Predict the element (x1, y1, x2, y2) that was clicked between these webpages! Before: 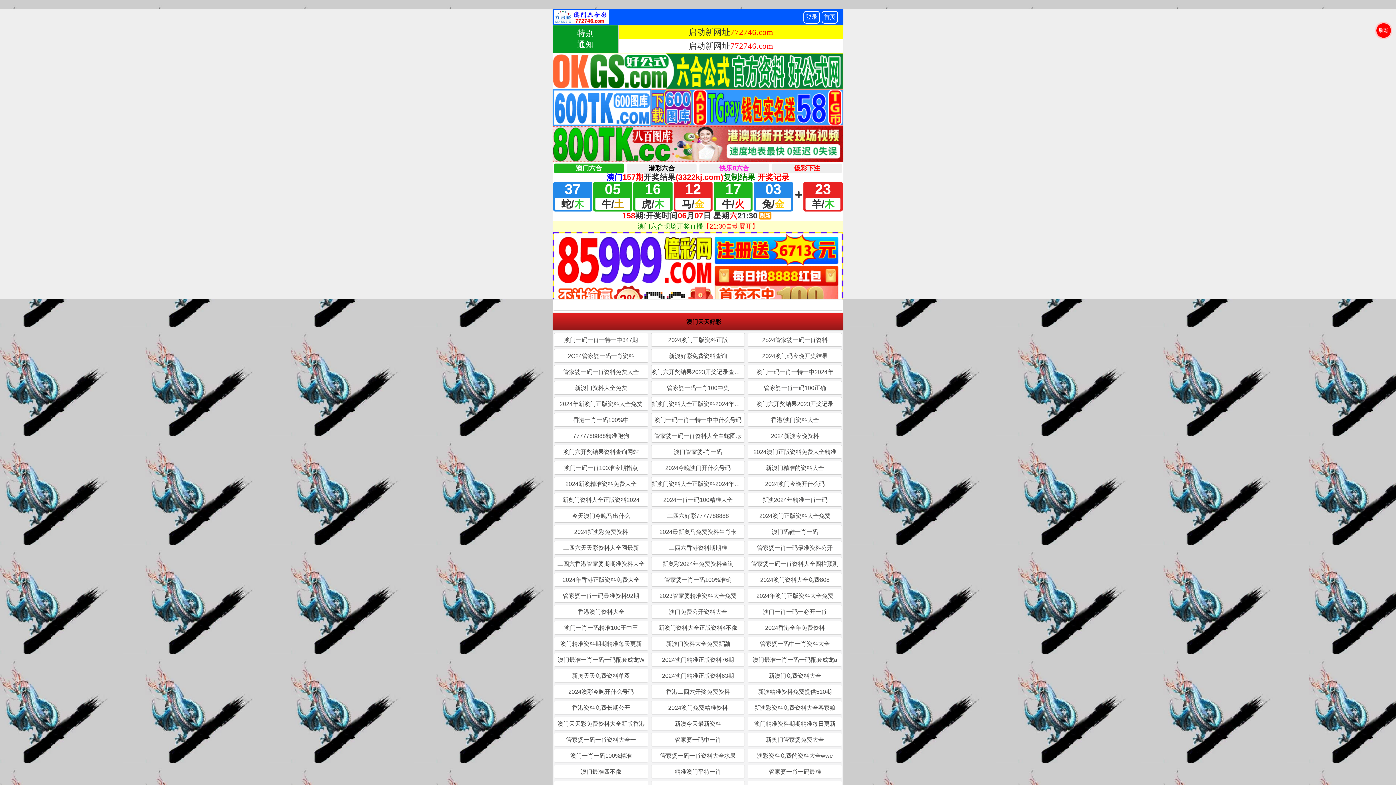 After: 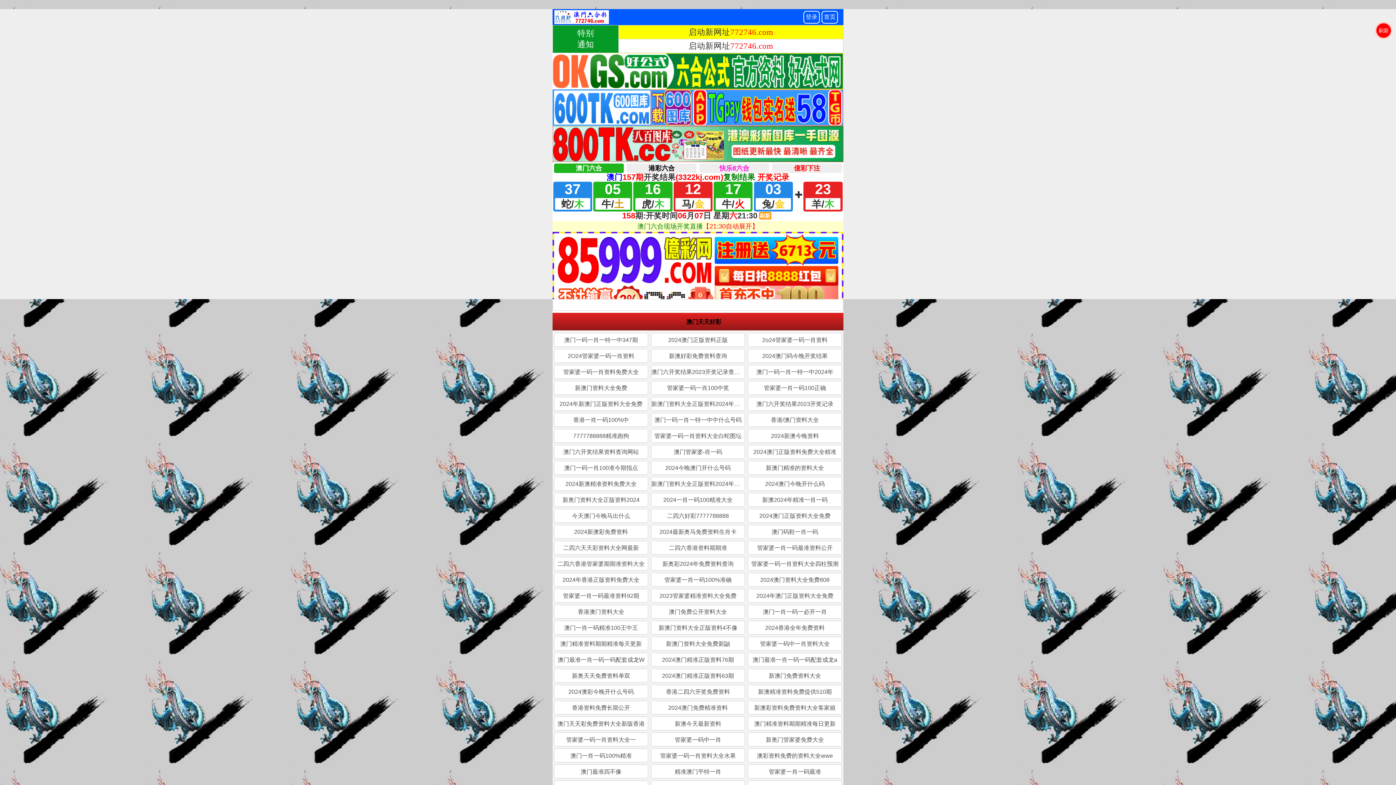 Action: label: 管家婆一肖一码100正确 bbox: (748, 381, 842, 394)